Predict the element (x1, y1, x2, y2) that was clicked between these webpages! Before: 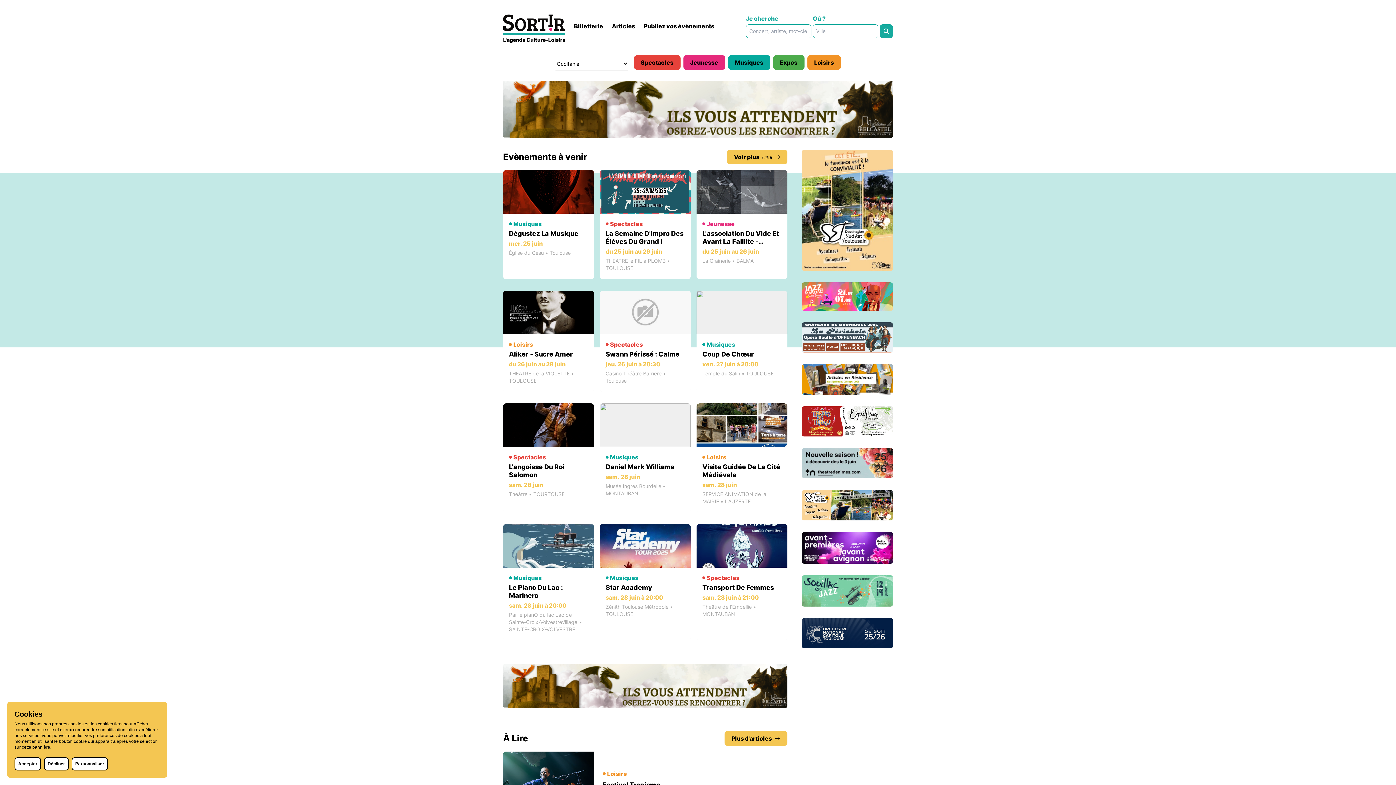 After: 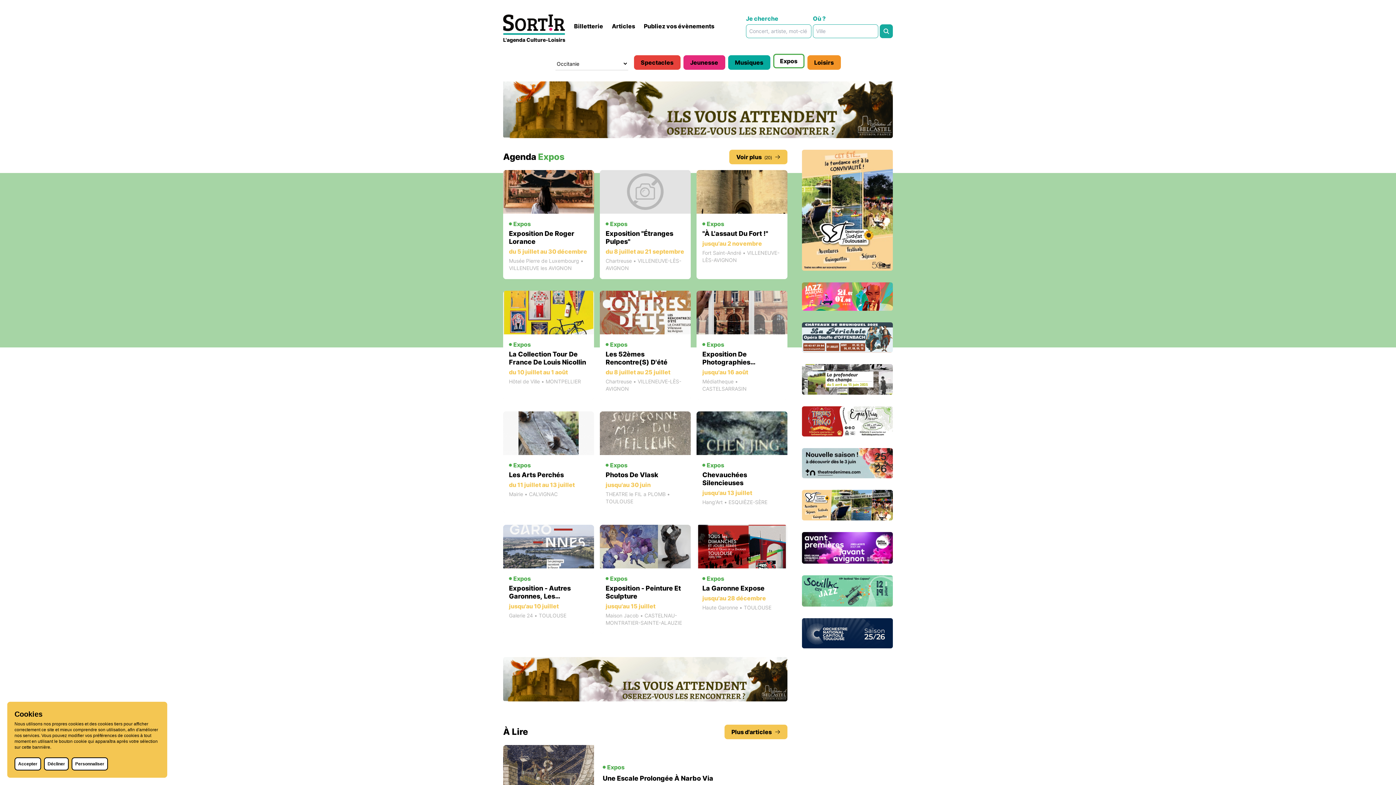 Action: bbox: (773, 55, 804, 69) label: Expos